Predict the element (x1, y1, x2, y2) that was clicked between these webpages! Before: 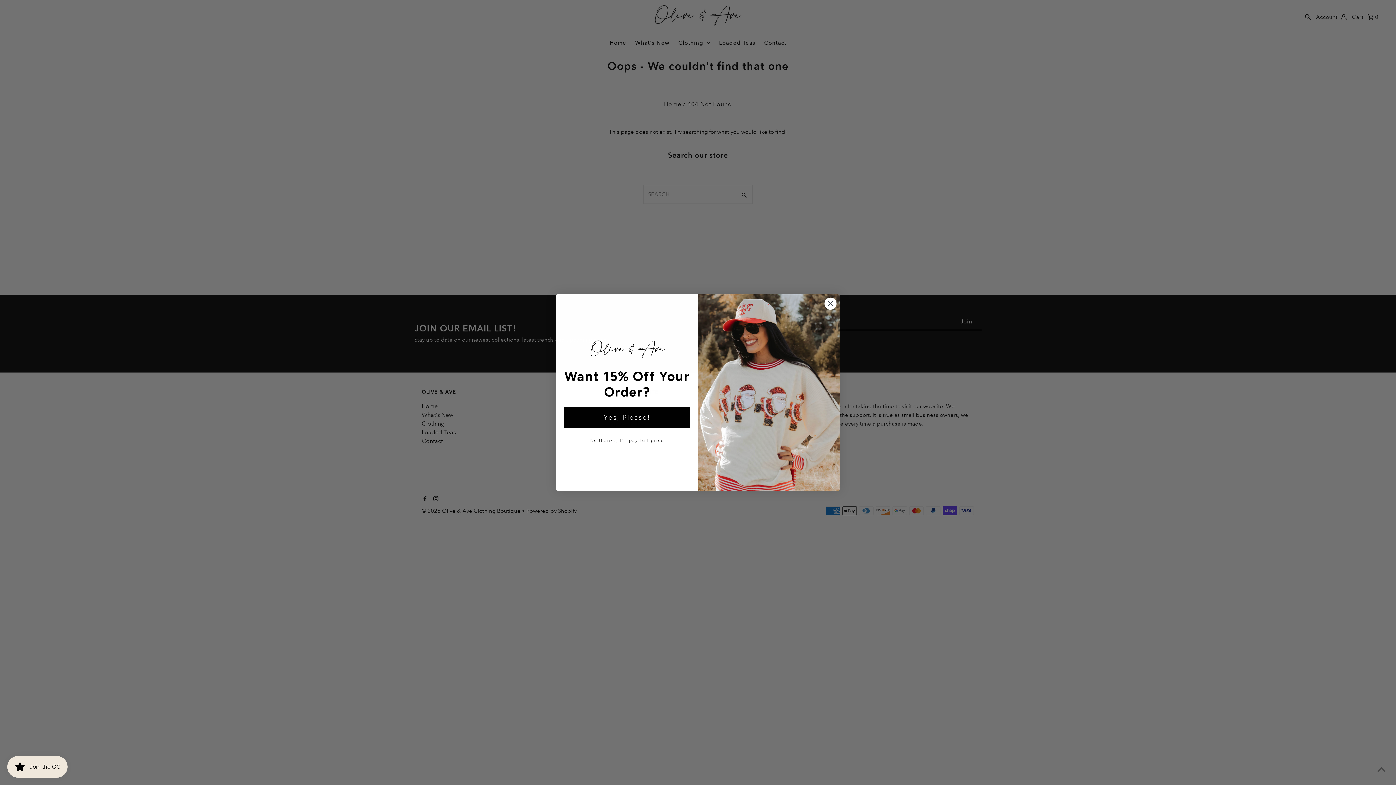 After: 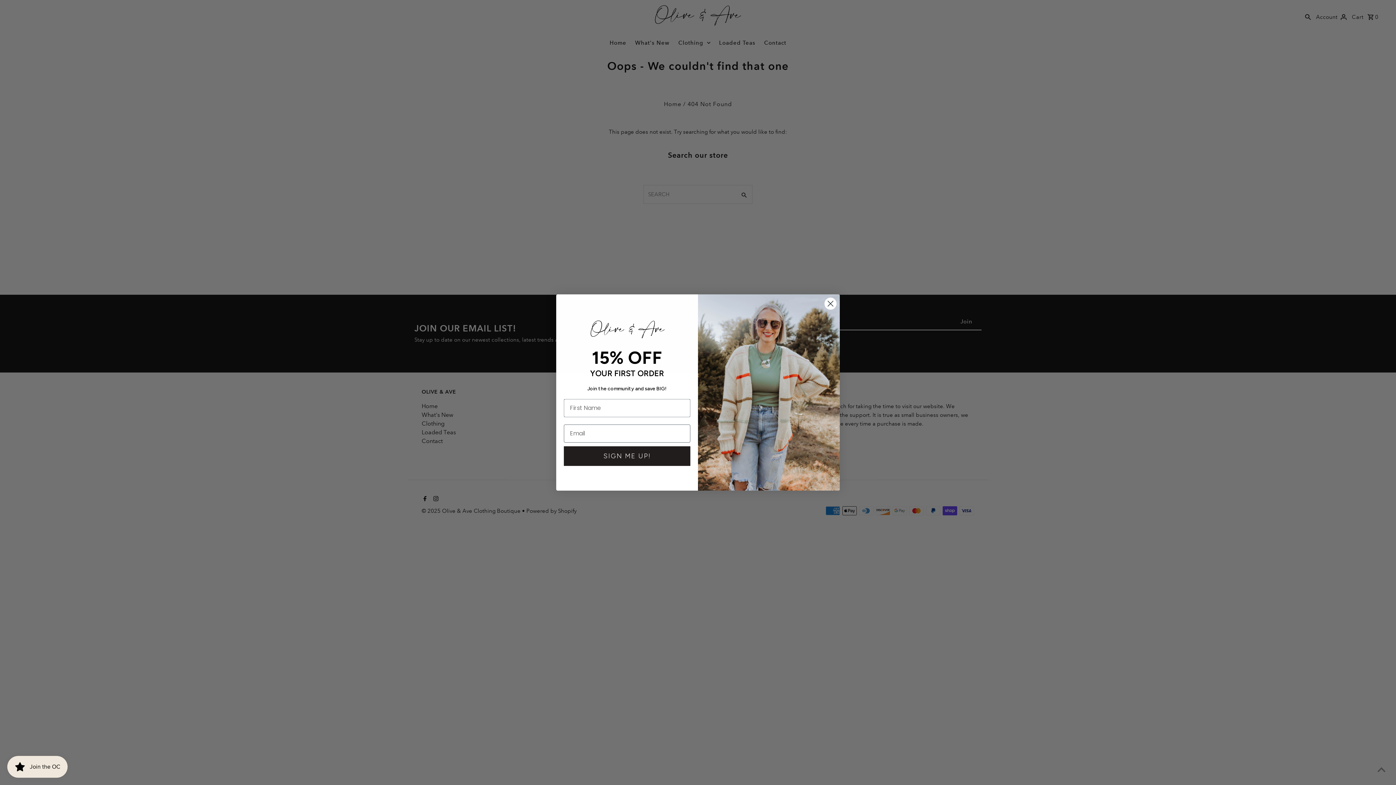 Action: bbox: (564, 407, 690, 428) label: Yes, Please!